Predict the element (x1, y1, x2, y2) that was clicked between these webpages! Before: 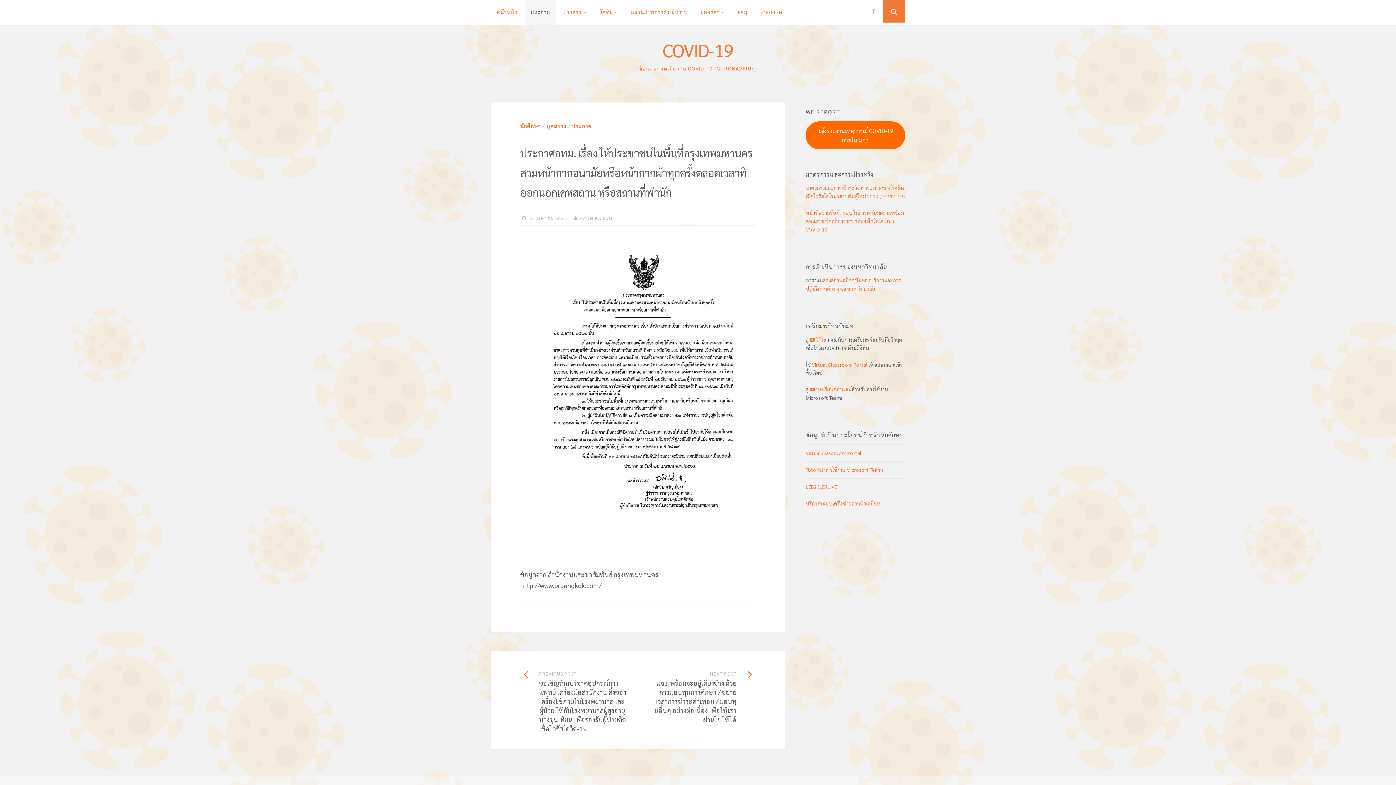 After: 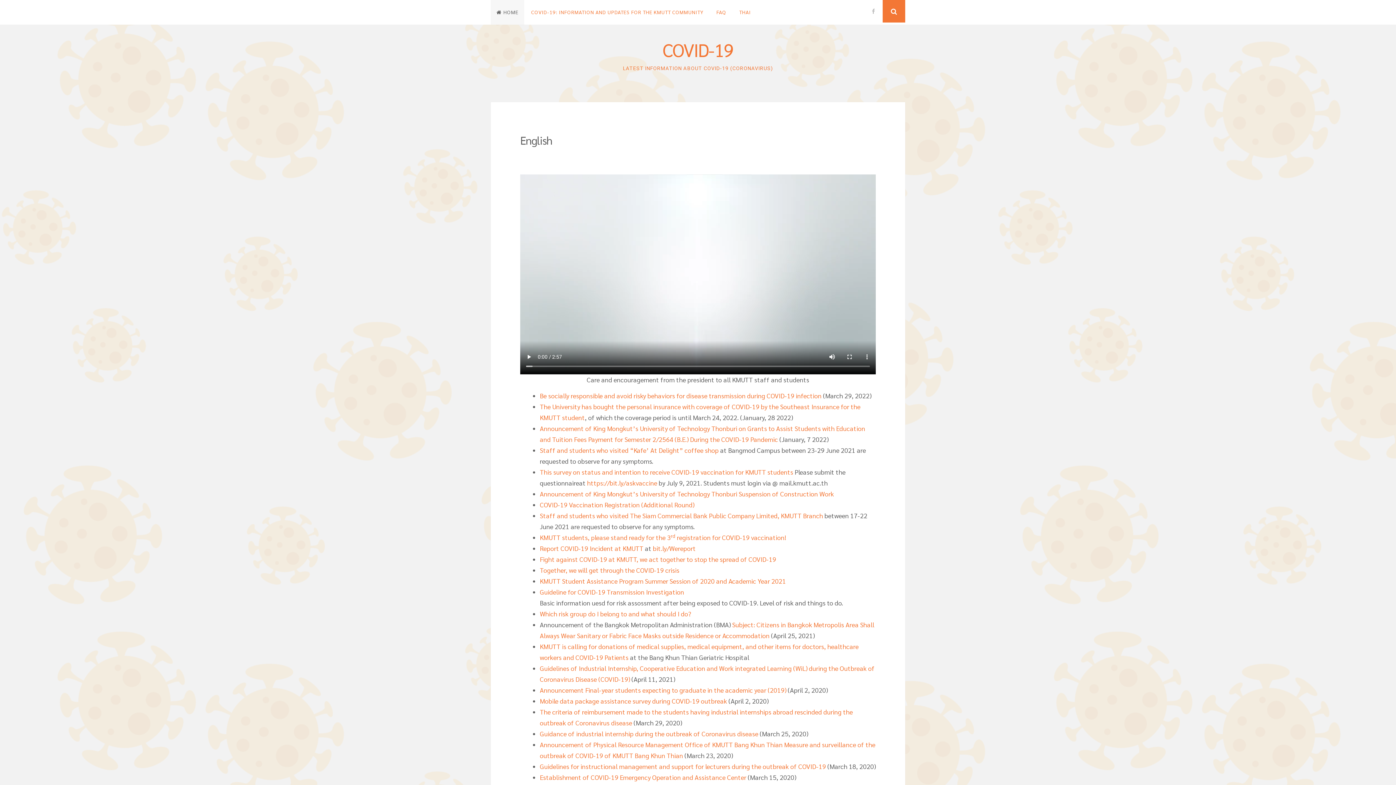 Action: label: ENGLISH bbox: (755, 0, 788, 24)